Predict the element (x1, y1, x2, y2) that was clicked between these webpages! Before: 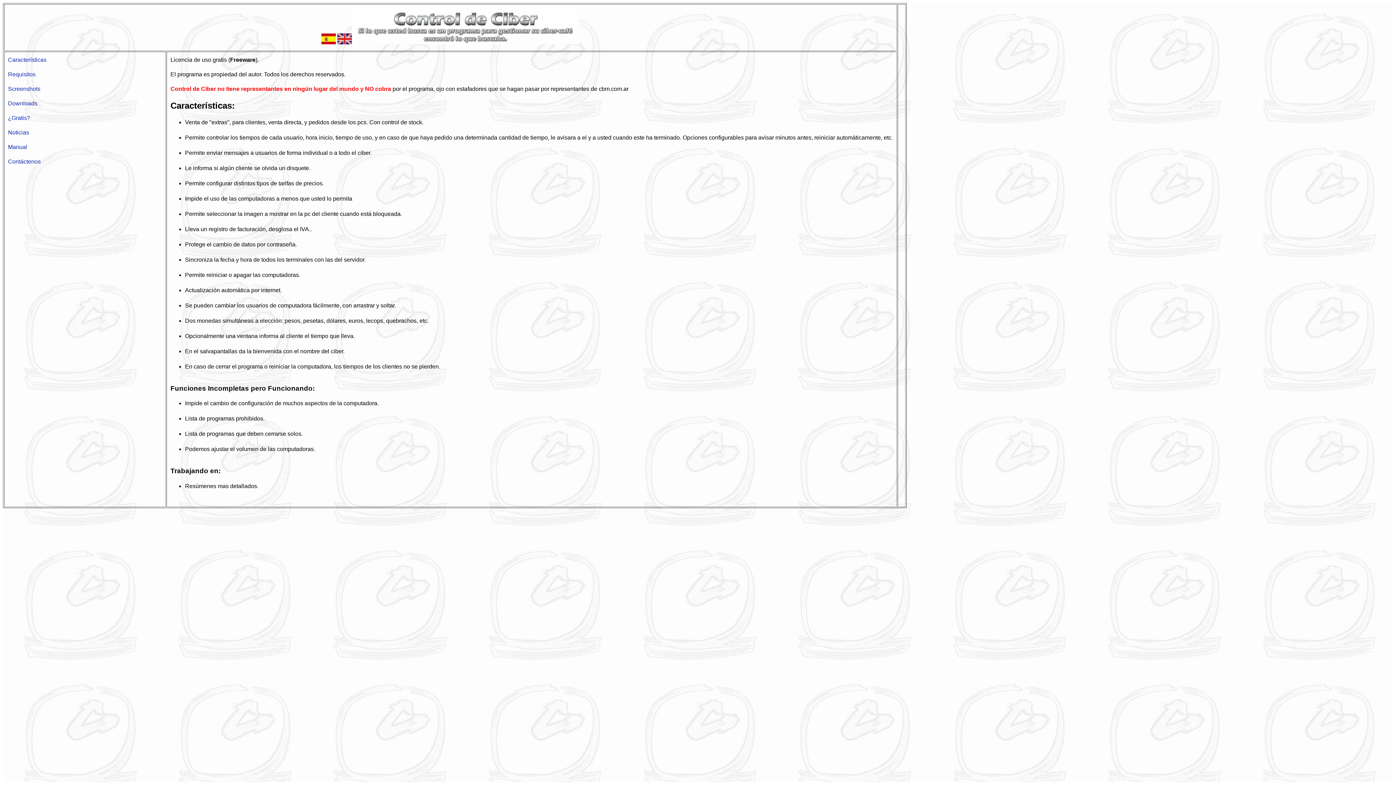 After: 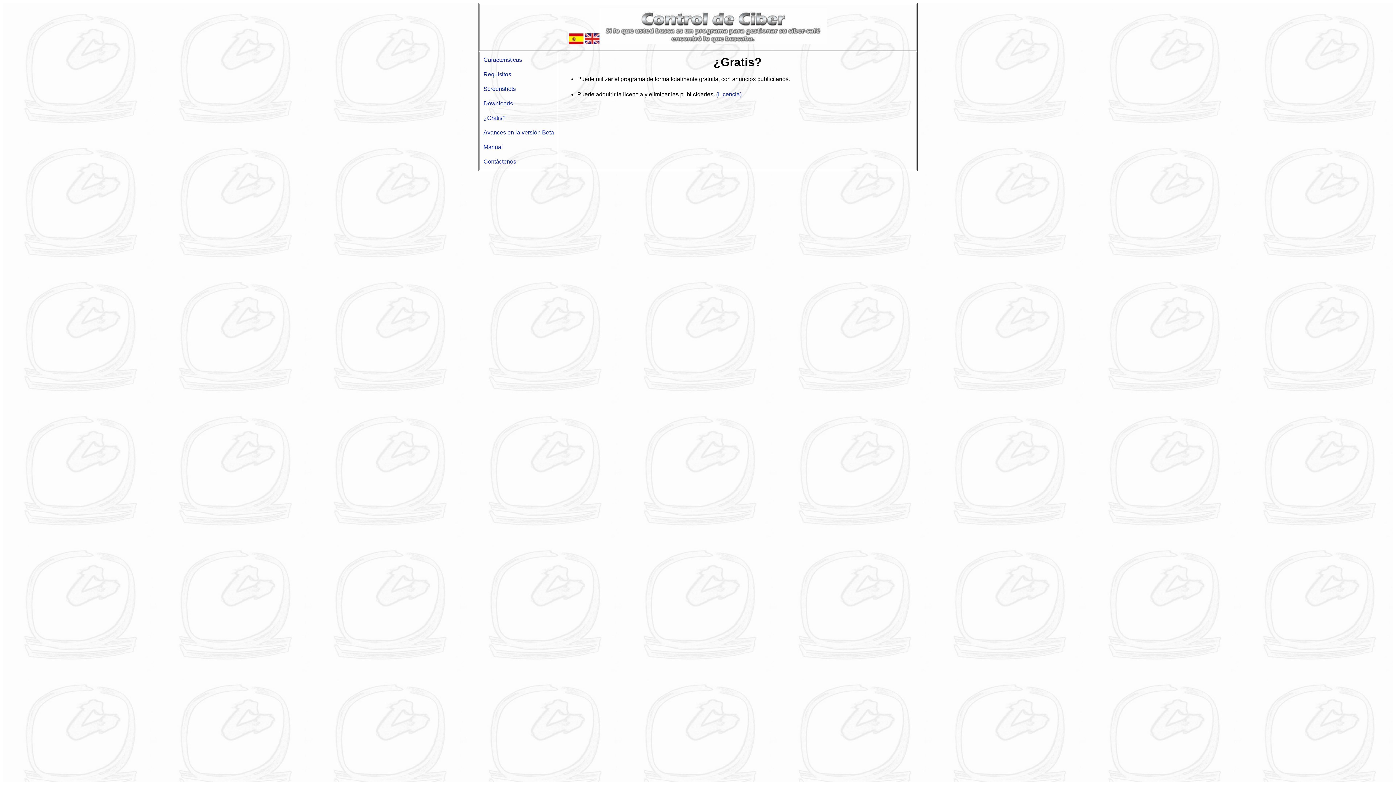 Action: bbox: (8, 114, 30, 121) label: ¿Gratis?